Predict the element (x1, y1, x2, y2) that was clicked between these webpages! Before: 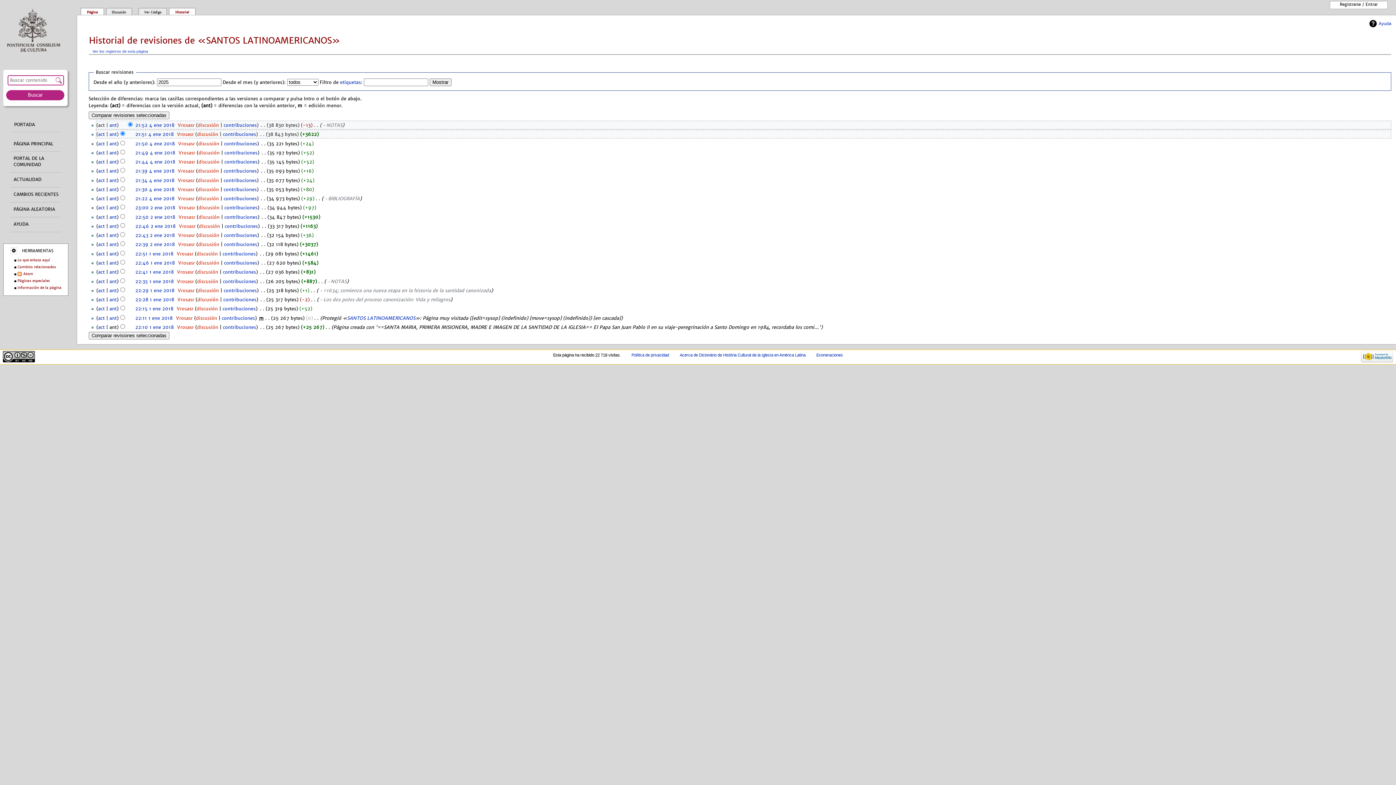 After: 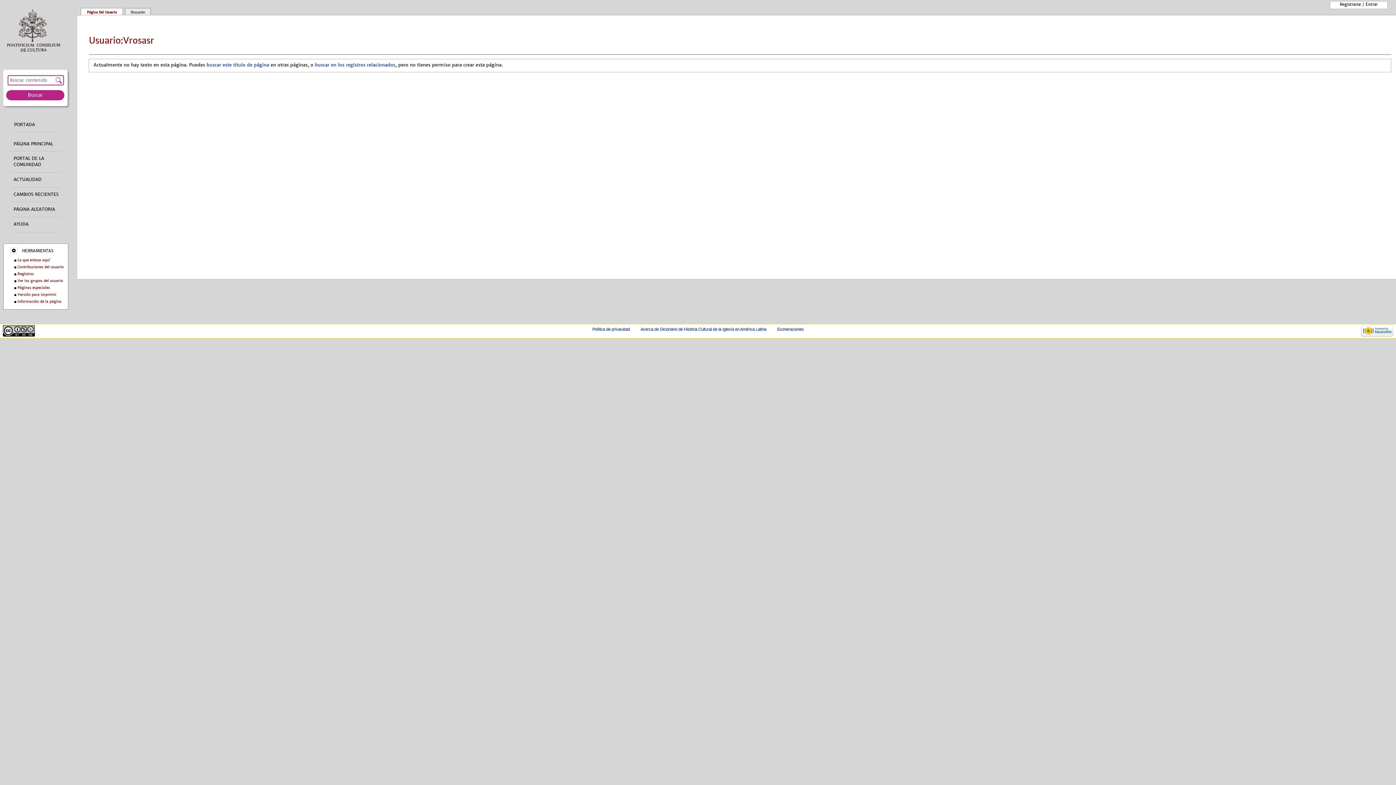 Action: label: Vrosasr bbox: (177, 186, 194, 192)